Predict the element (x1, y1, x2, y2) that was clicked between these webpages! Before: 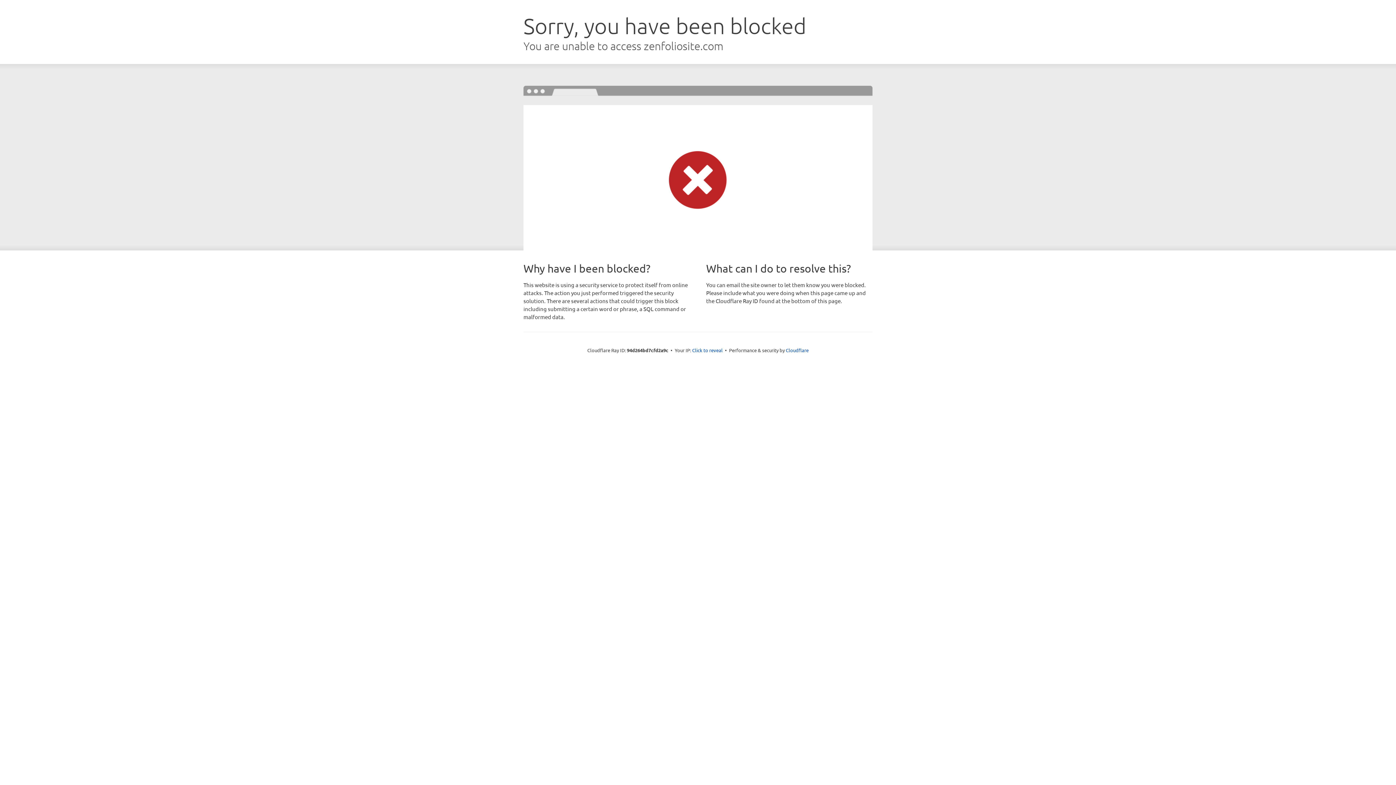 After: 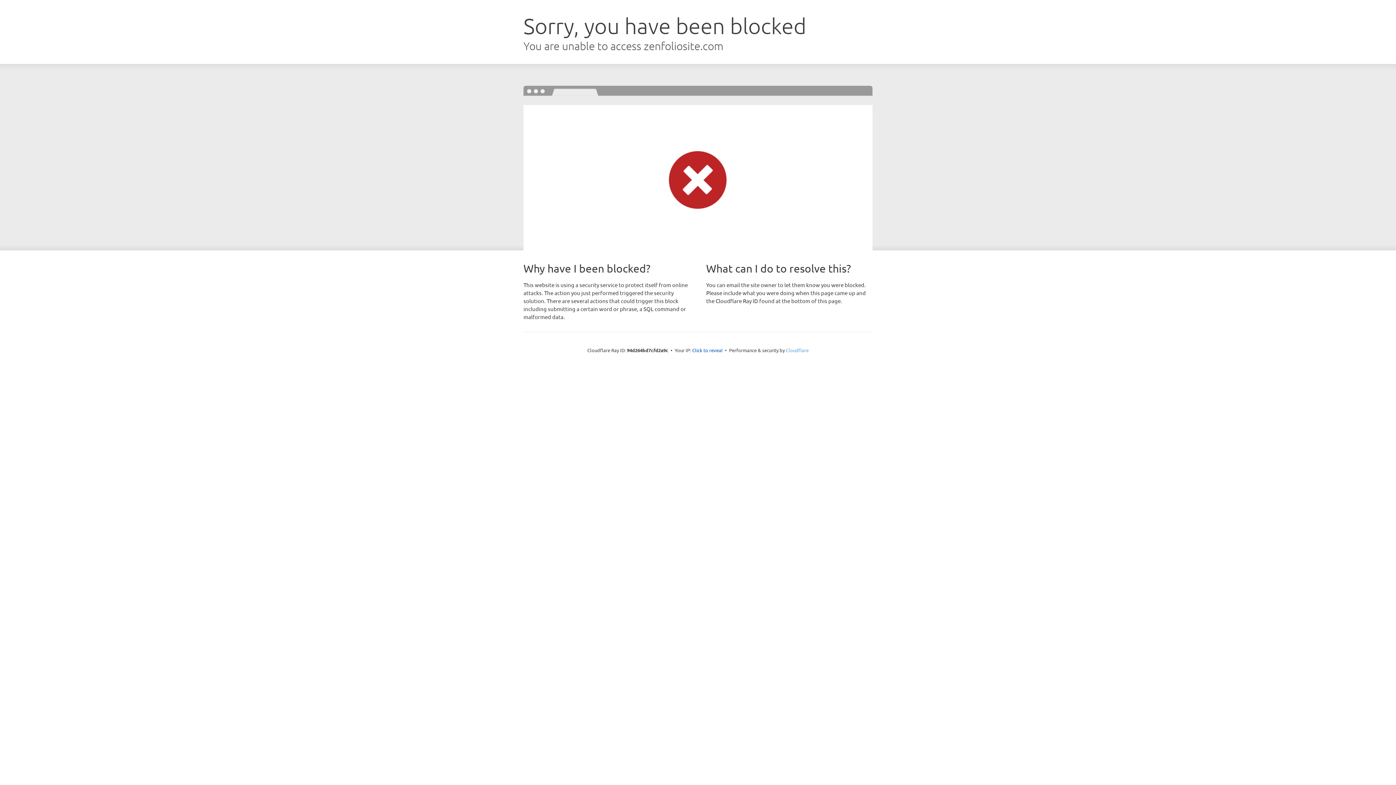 Action: label: Cloudflare bbox: (786, 347, 808, 353)